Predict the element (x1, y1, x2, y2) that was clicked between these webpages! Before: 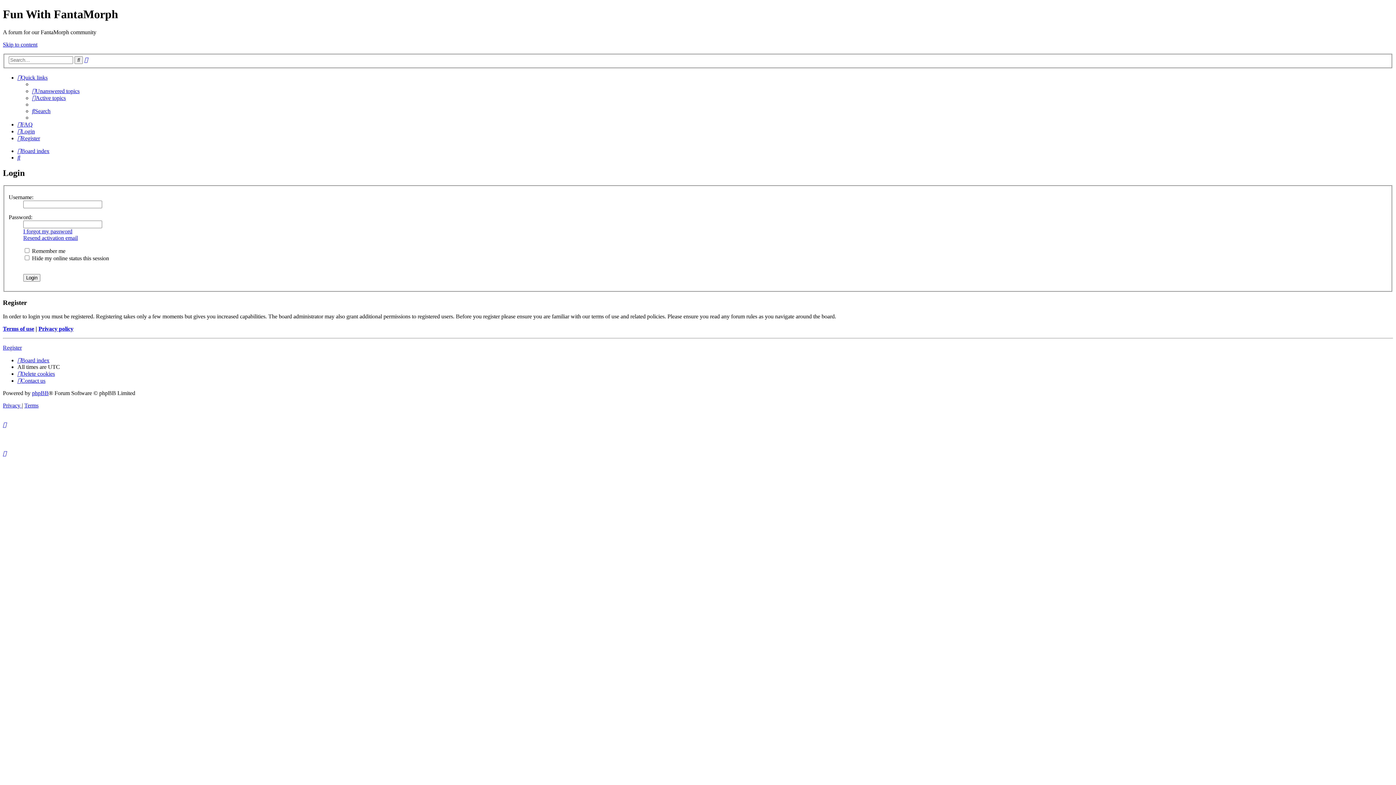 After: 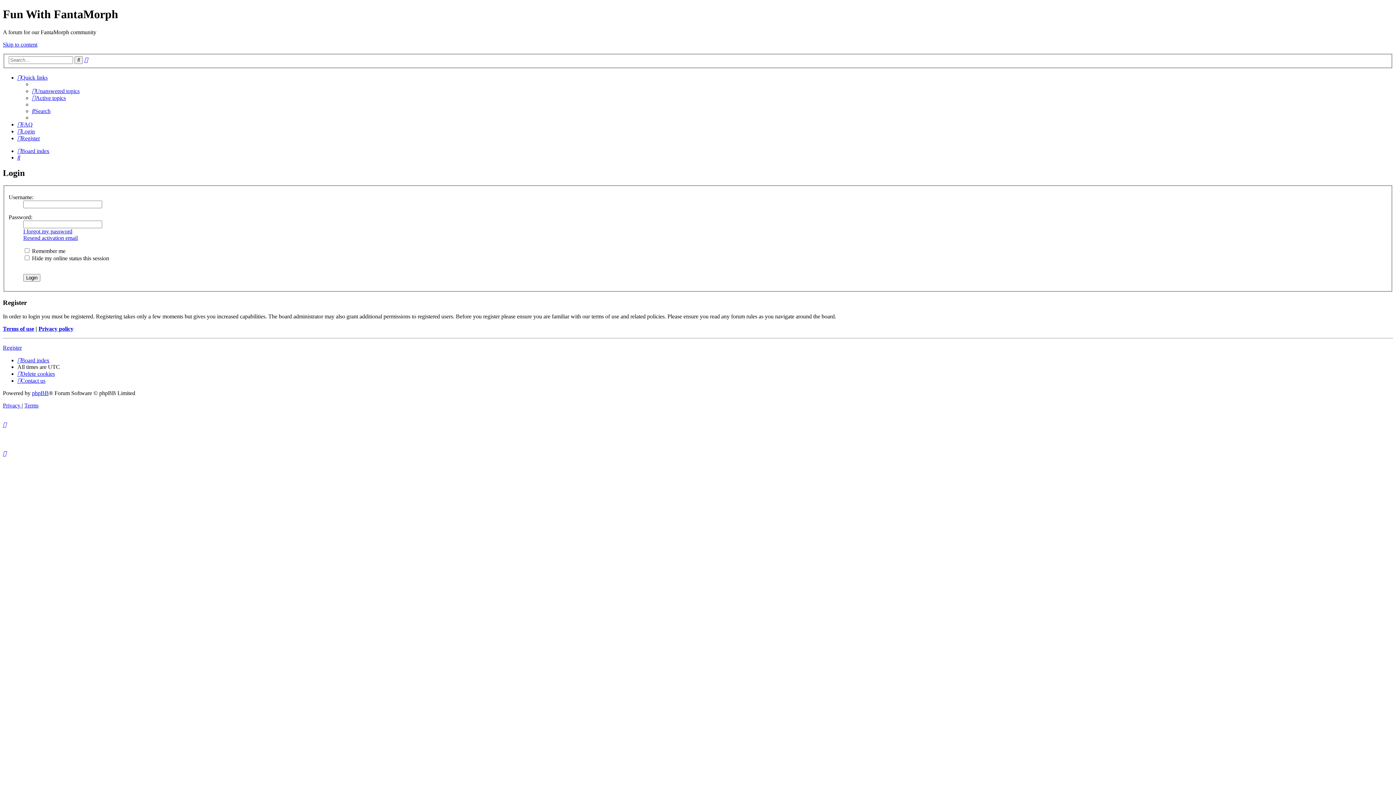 Action: bbox: (2, 450, 6, 456)